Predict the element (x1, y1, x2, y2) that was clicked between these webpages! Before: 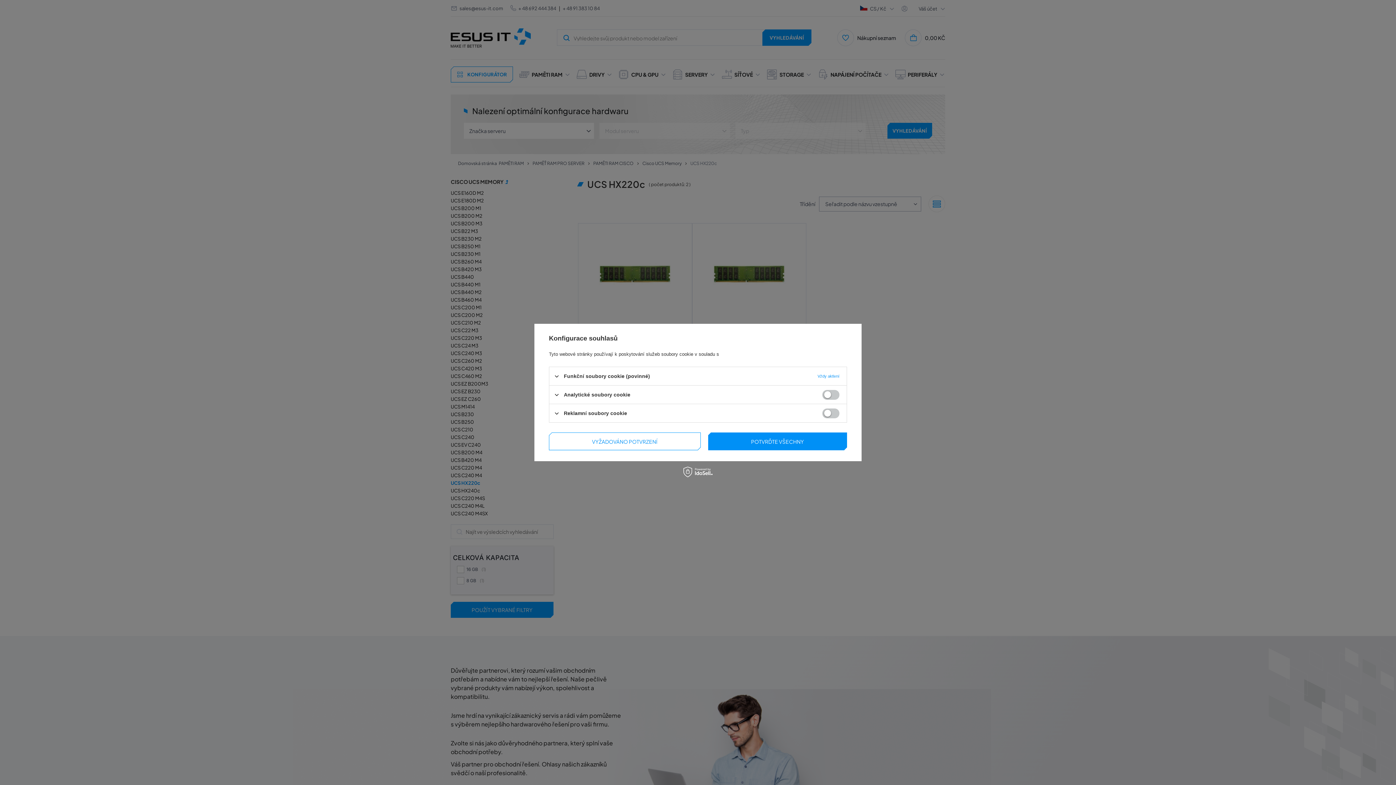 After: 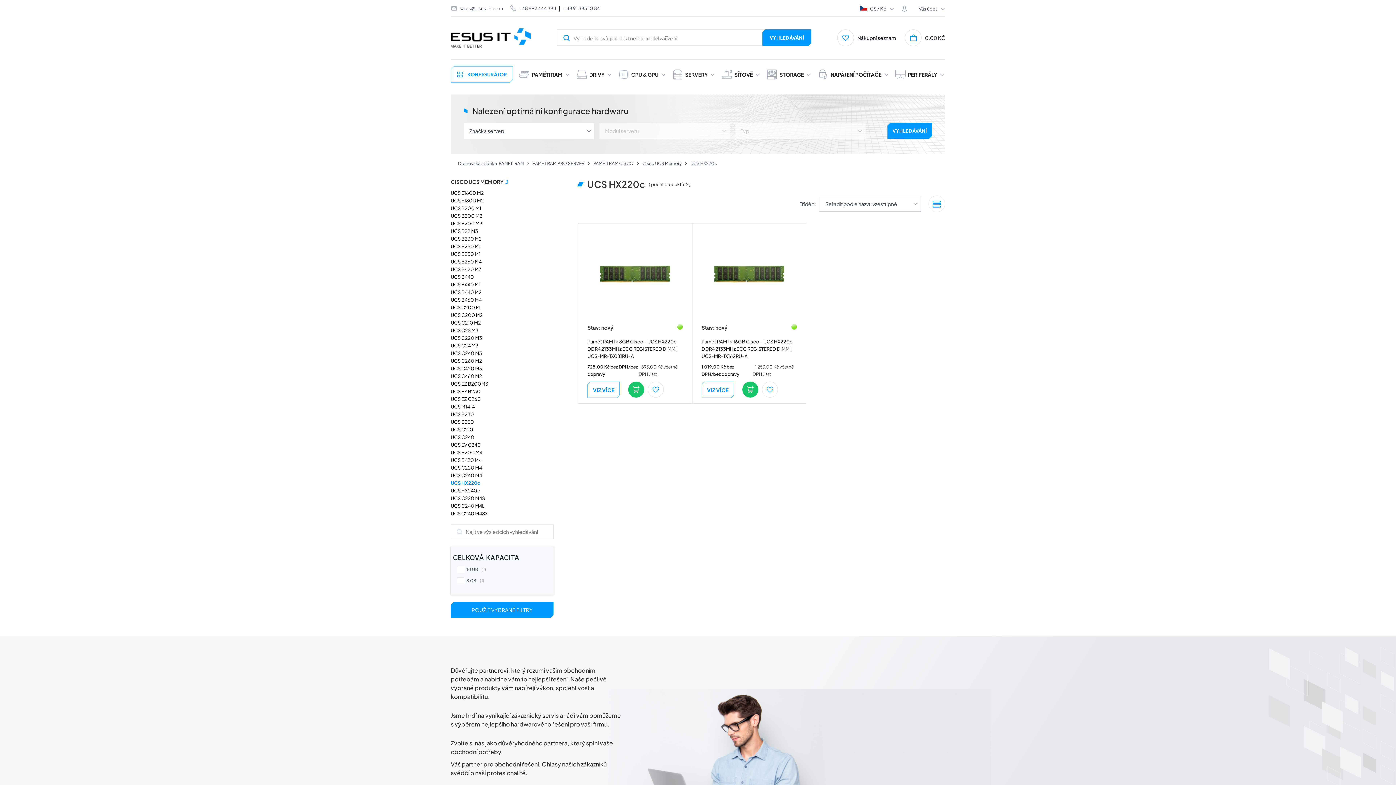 Action: label: POTVRĎTE VŠECHNY bbox: (708, 432, 847, 450)